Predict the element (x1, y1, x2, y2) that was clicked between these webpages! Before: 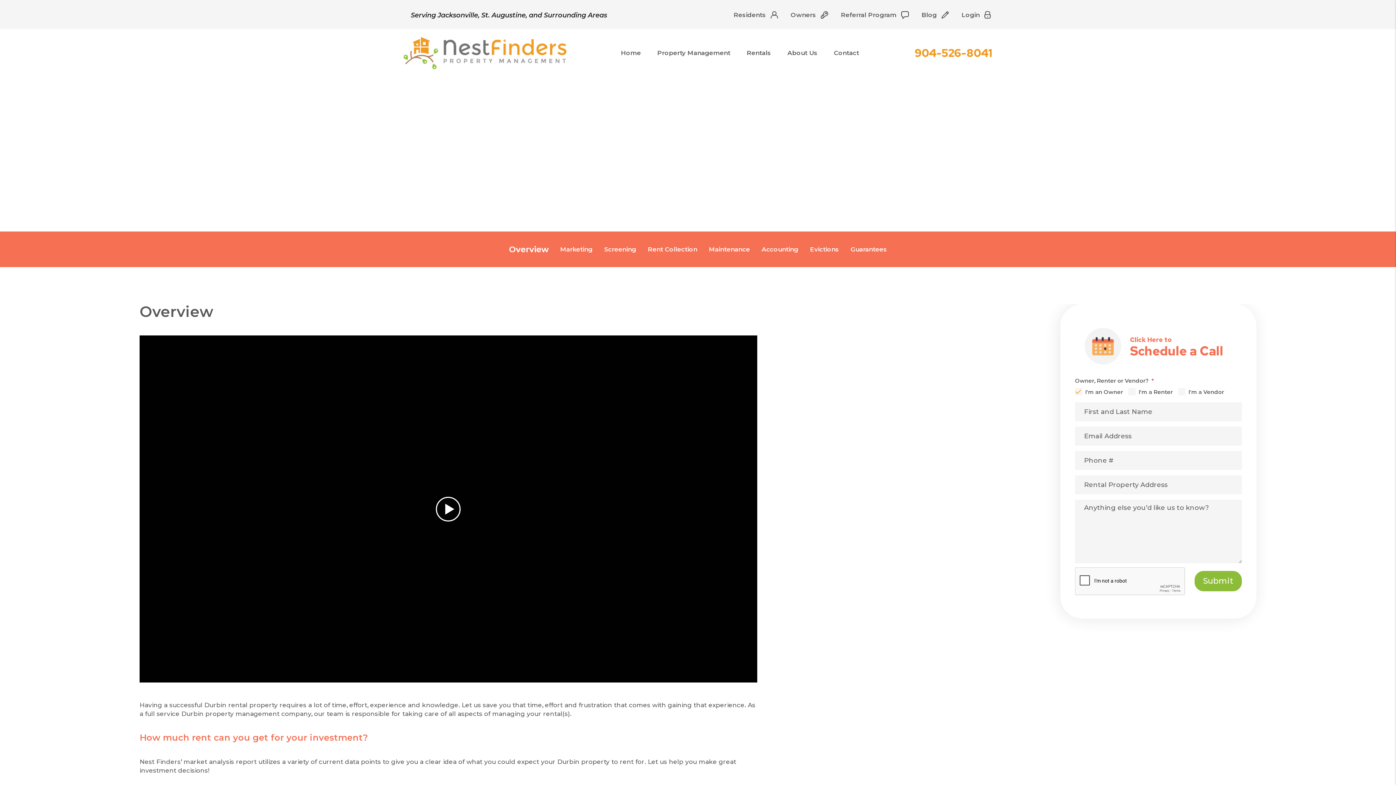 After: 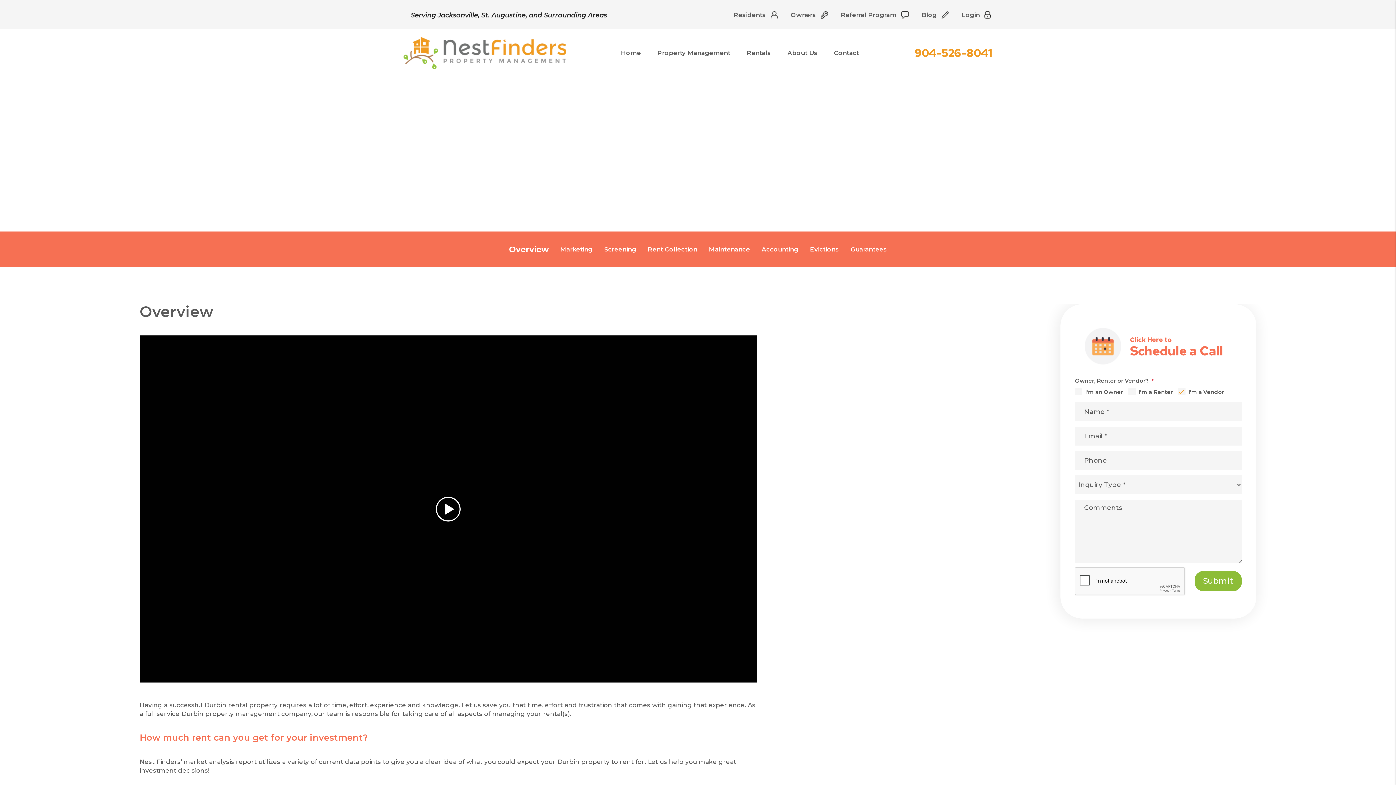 Action: label: I'm a Vendor bbox: (1178, 388, 1229, 396)